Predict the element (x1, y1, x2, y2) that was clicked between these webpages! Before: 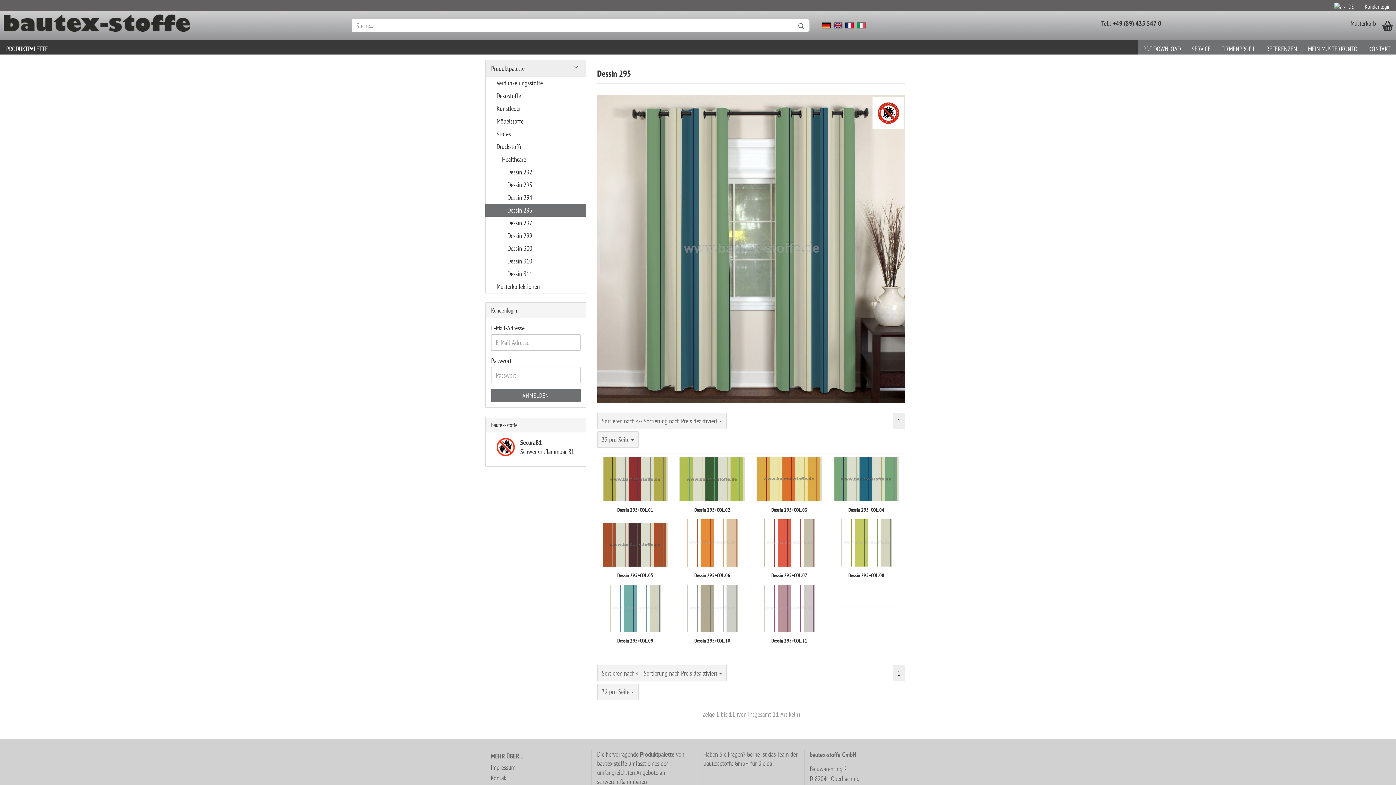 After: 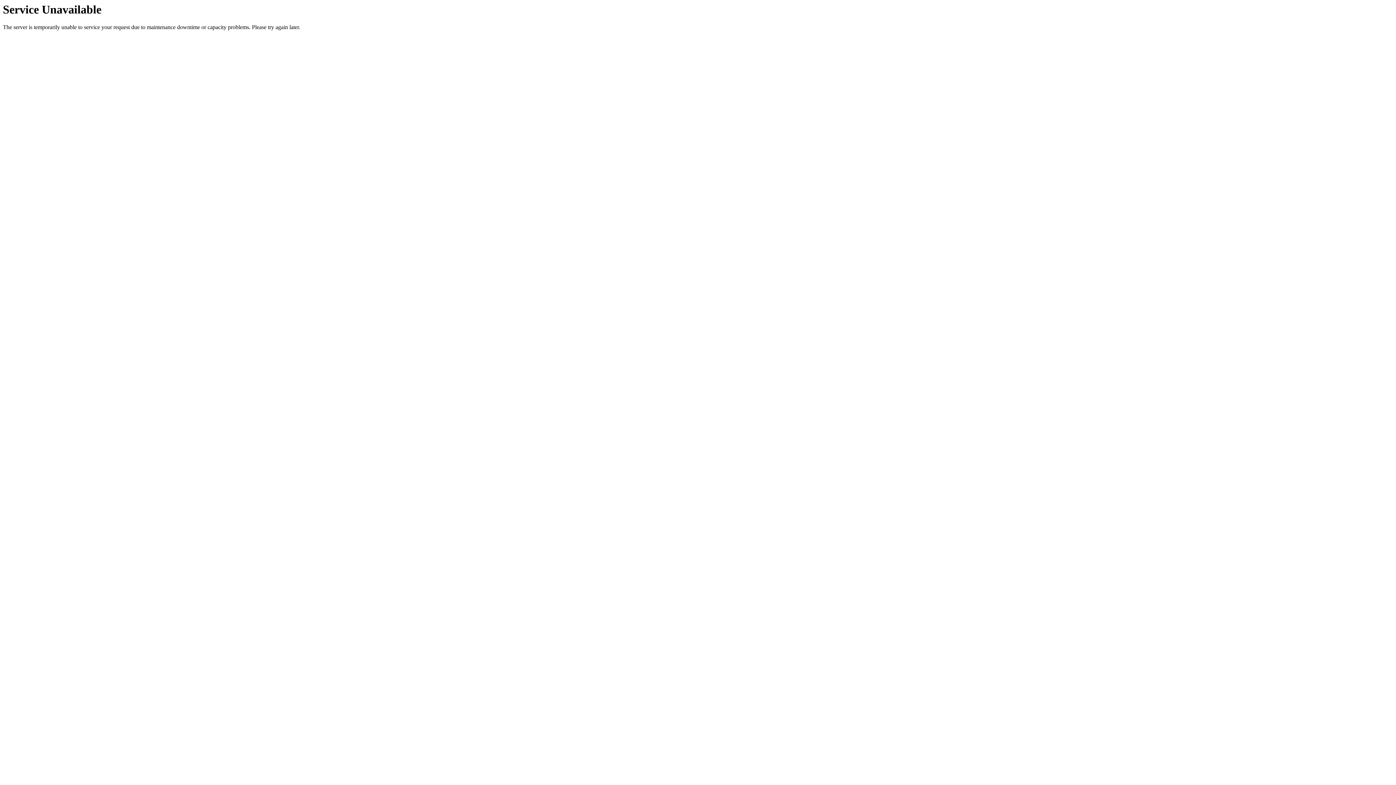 Action: label: Dessin 295+COL.04 bbox: (848, 506, 884, 513)